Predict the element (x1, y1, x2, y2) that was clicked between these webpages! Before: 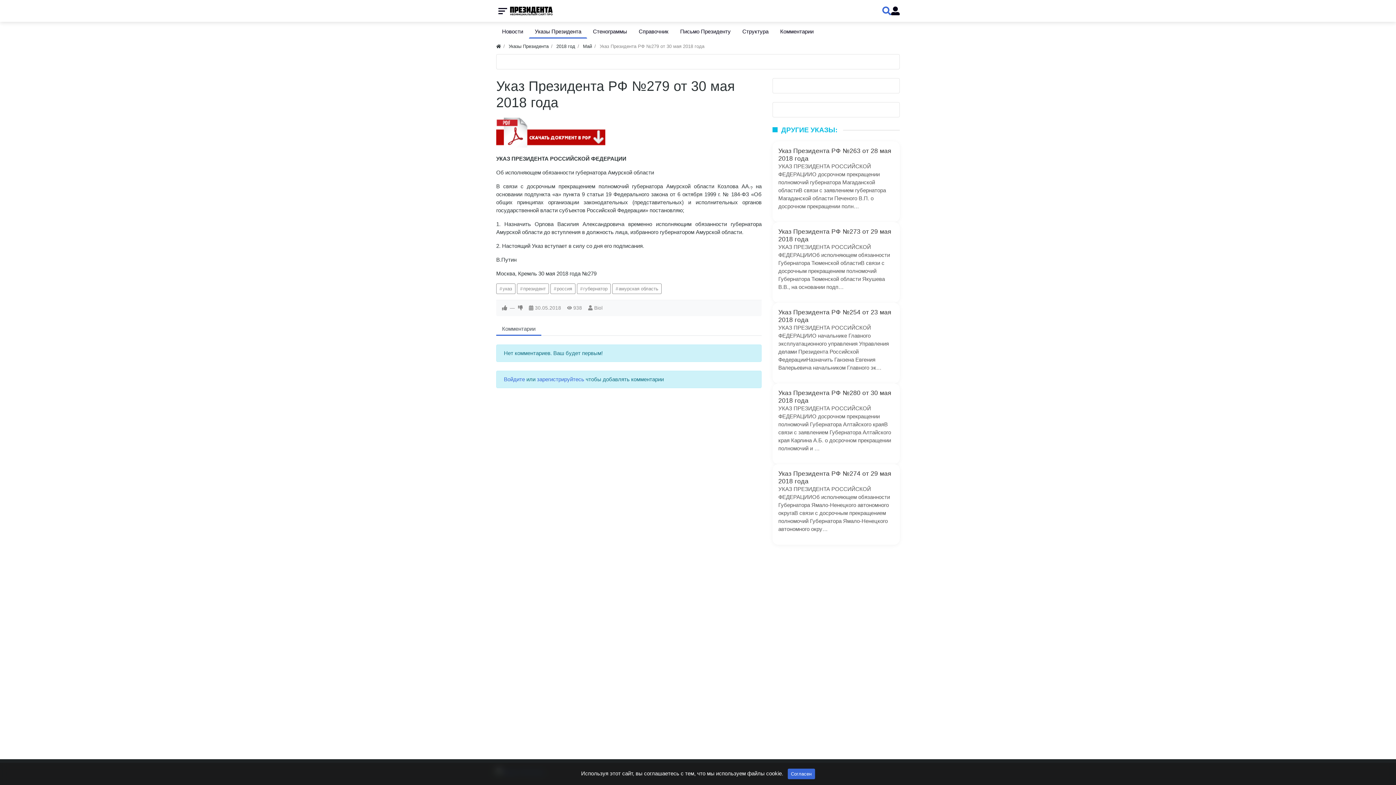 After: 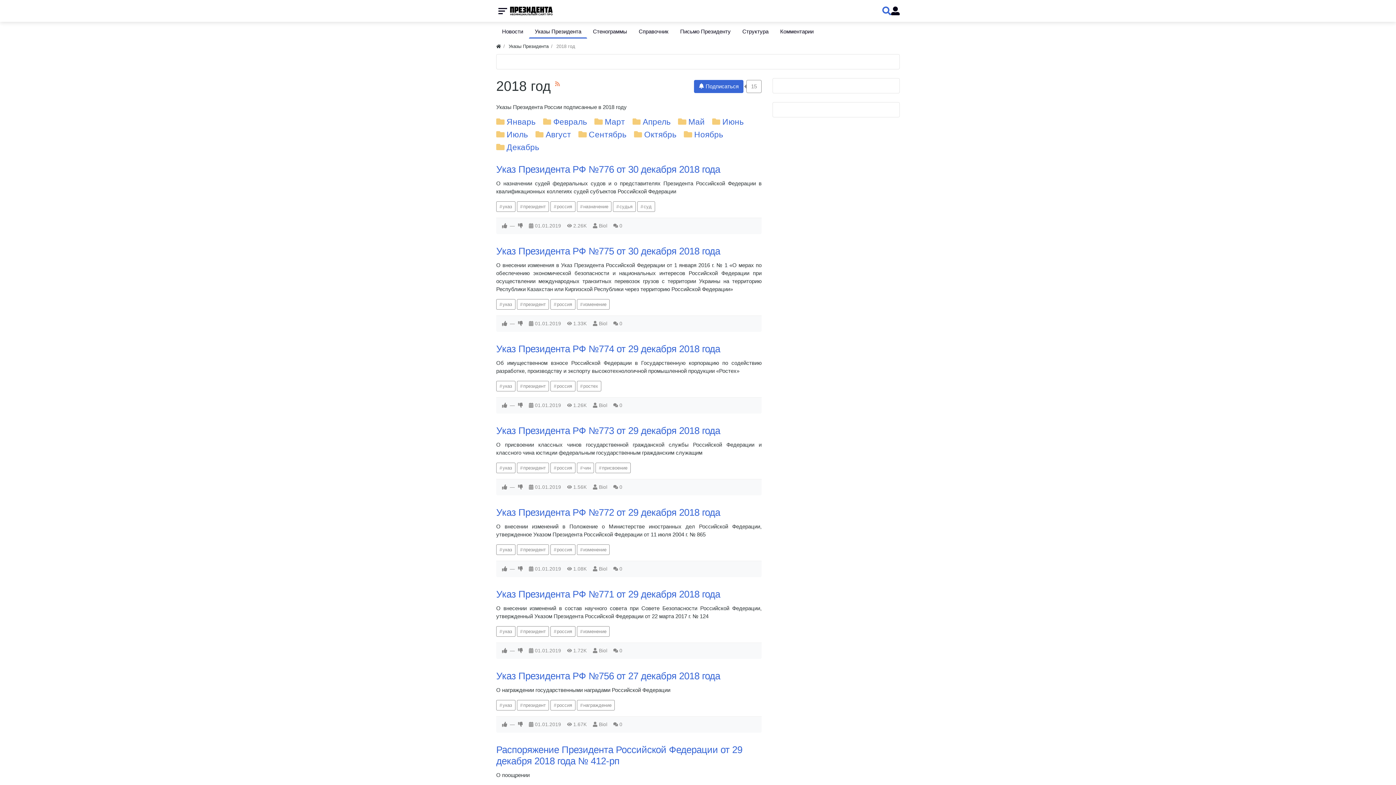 Action: label: 2018 год bbox: (556, 43, 575, 49)